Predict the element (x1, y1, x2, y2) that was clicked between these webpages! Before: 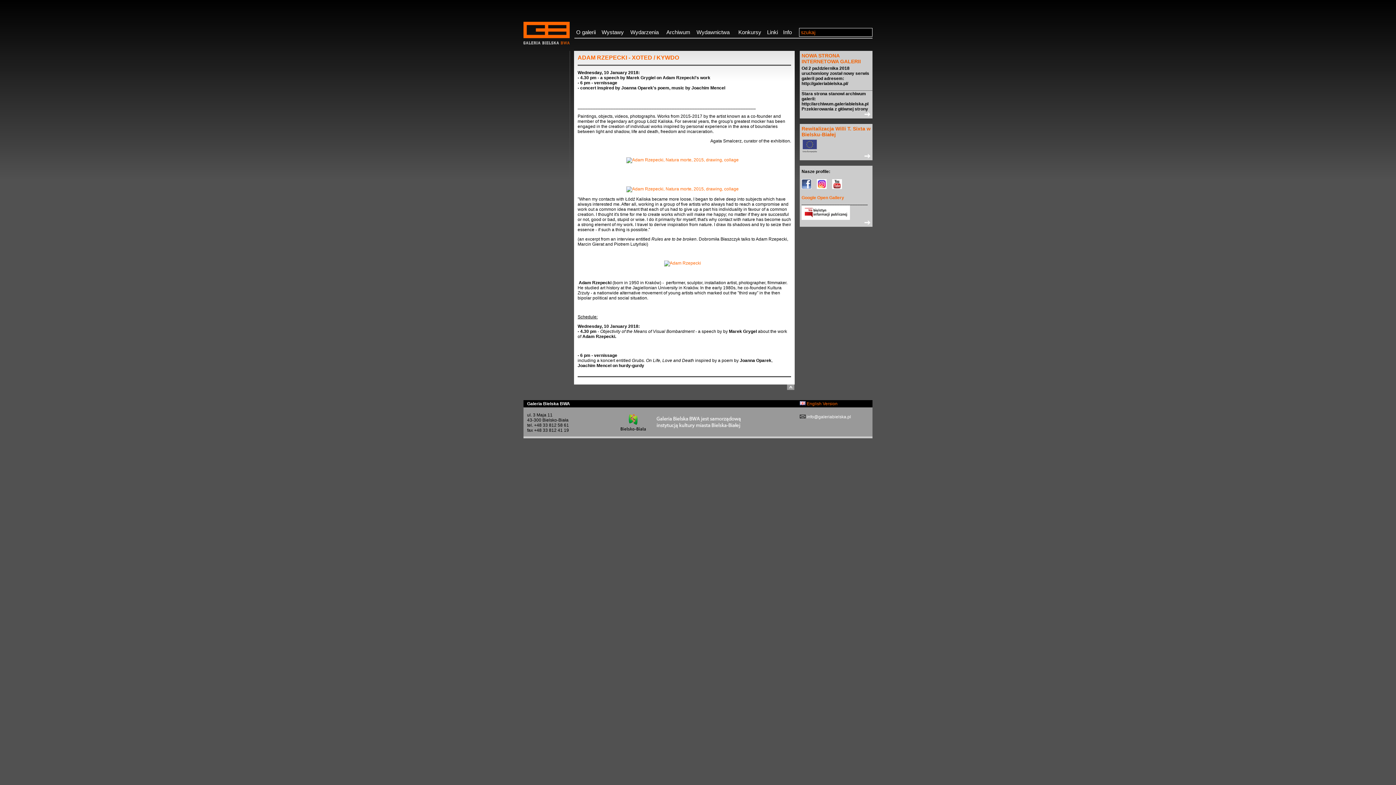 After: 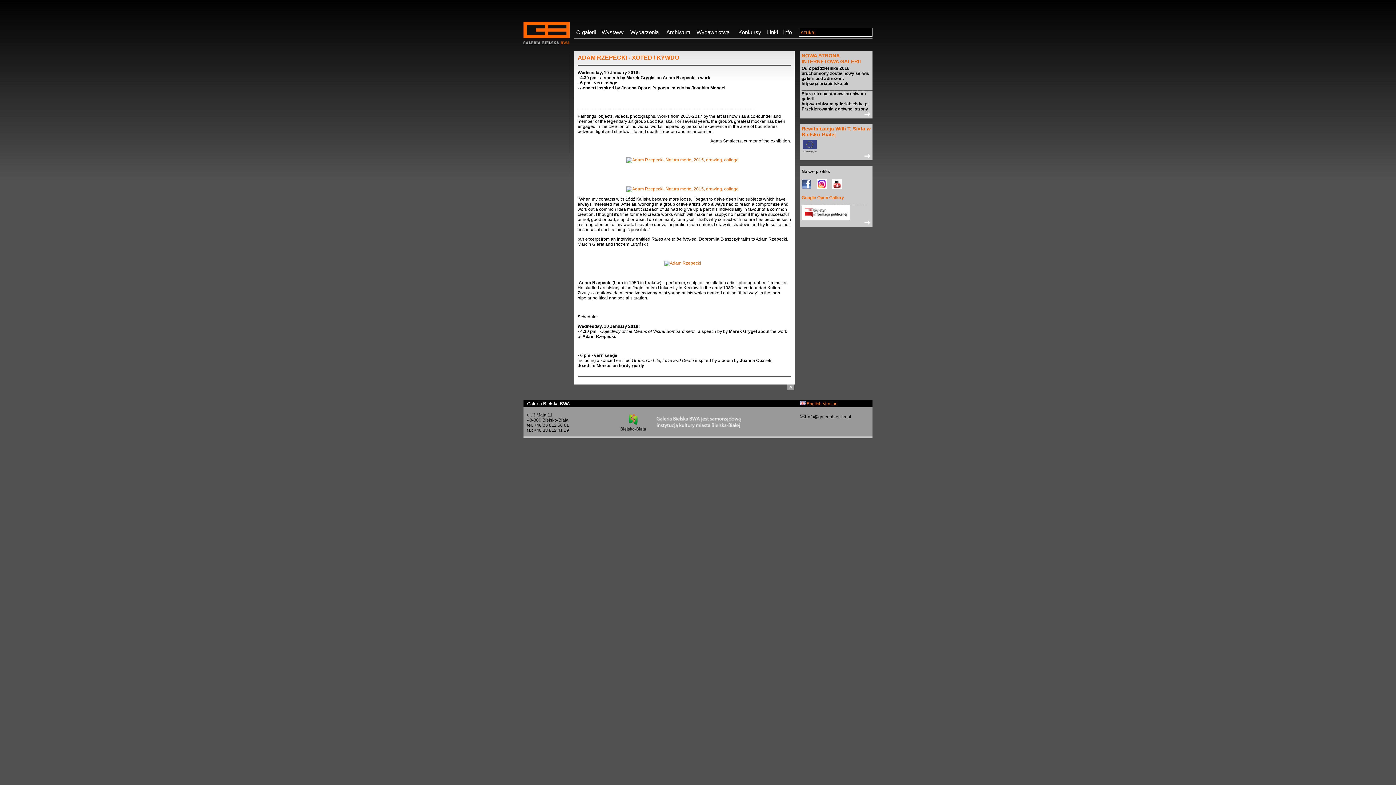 Action: bbox: (805, 414, 851, 419) label:  info@galeriabielska.pl